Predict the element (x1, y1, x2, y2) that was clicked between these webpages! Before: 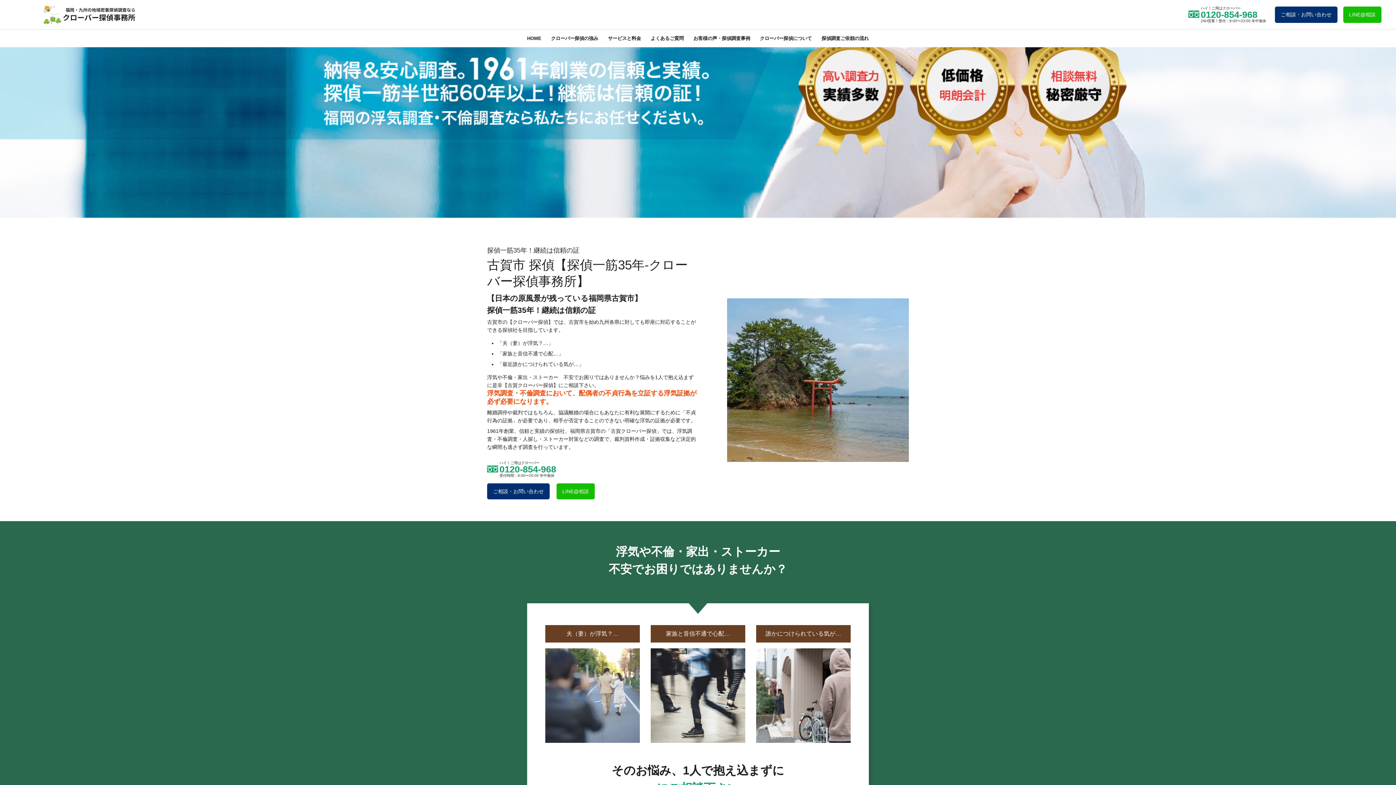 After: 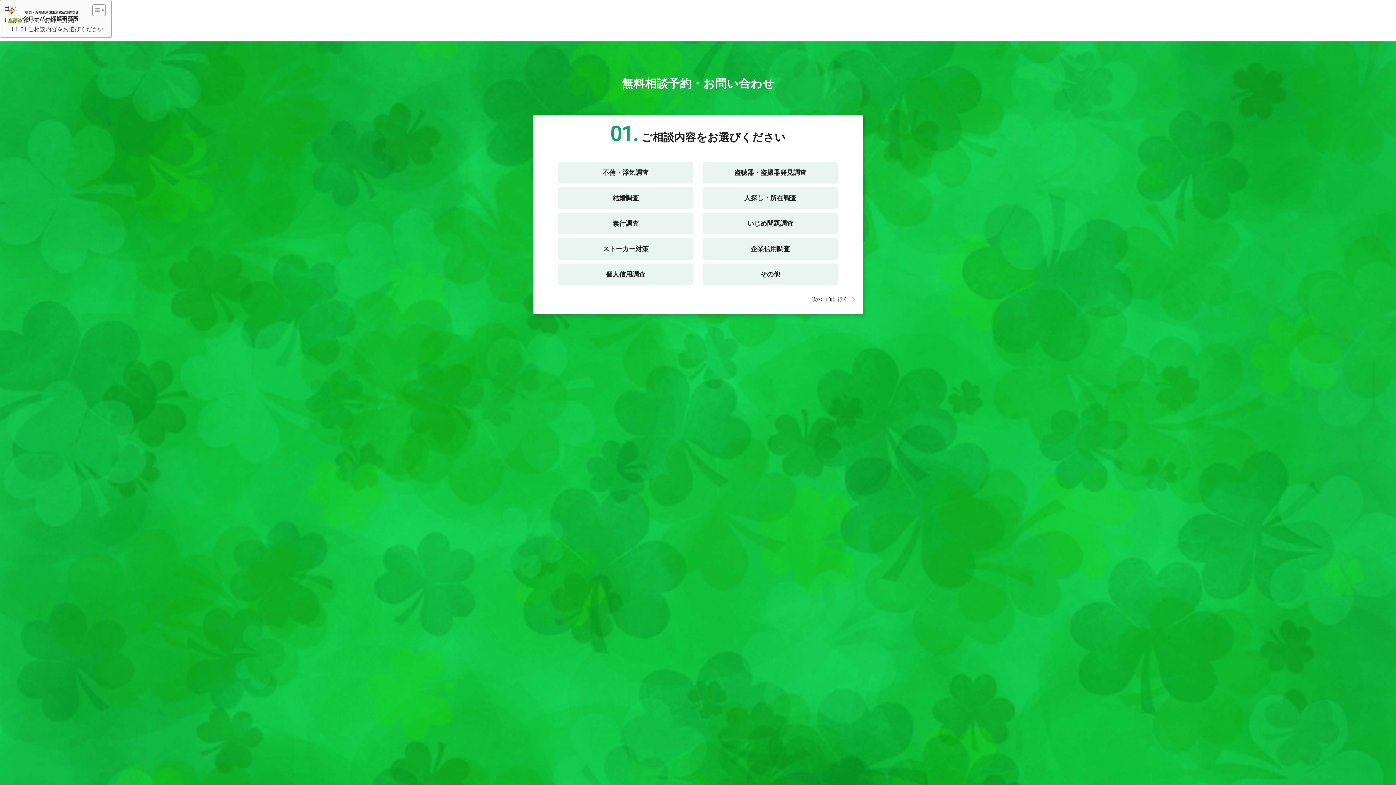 Action: bbox: (487, 483, 549, 499) label: ご相談・お問い合わせ